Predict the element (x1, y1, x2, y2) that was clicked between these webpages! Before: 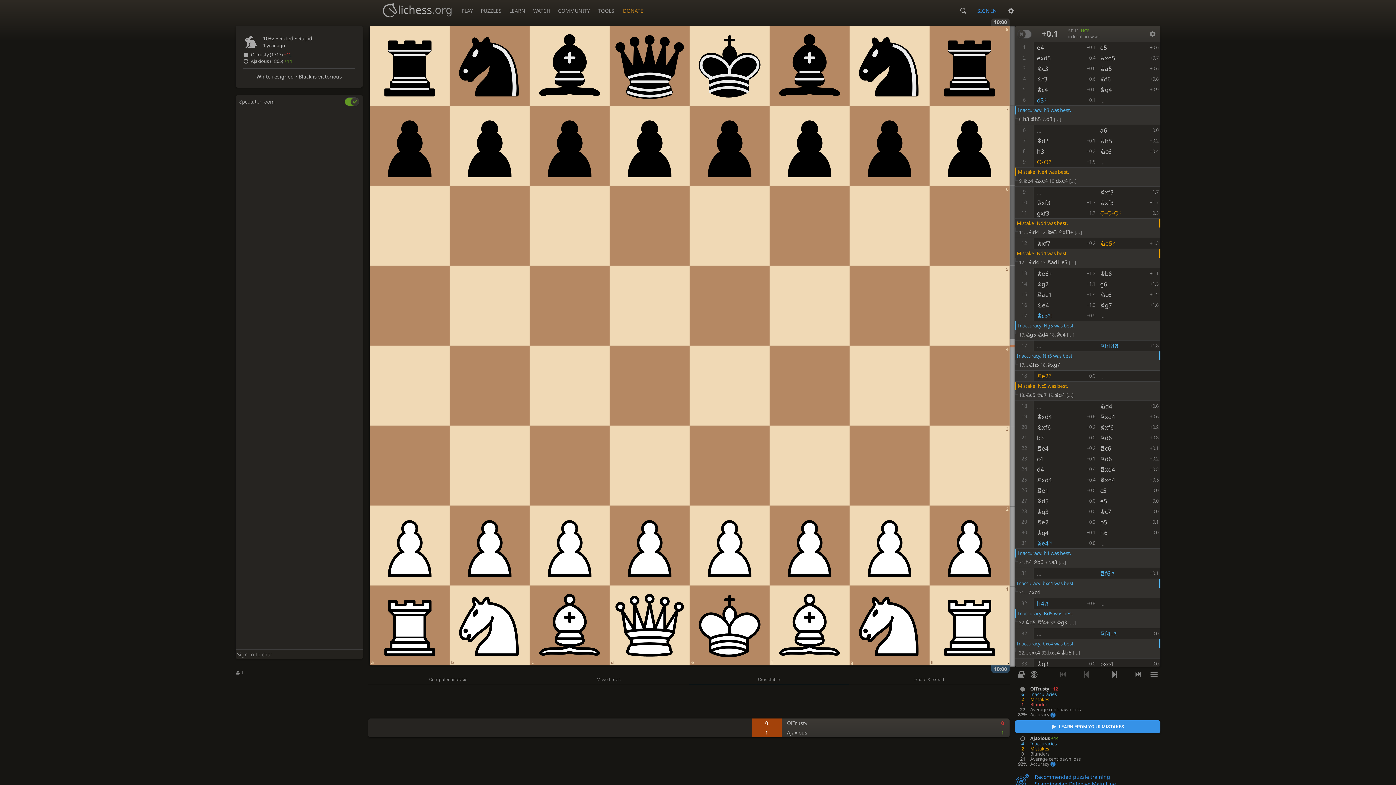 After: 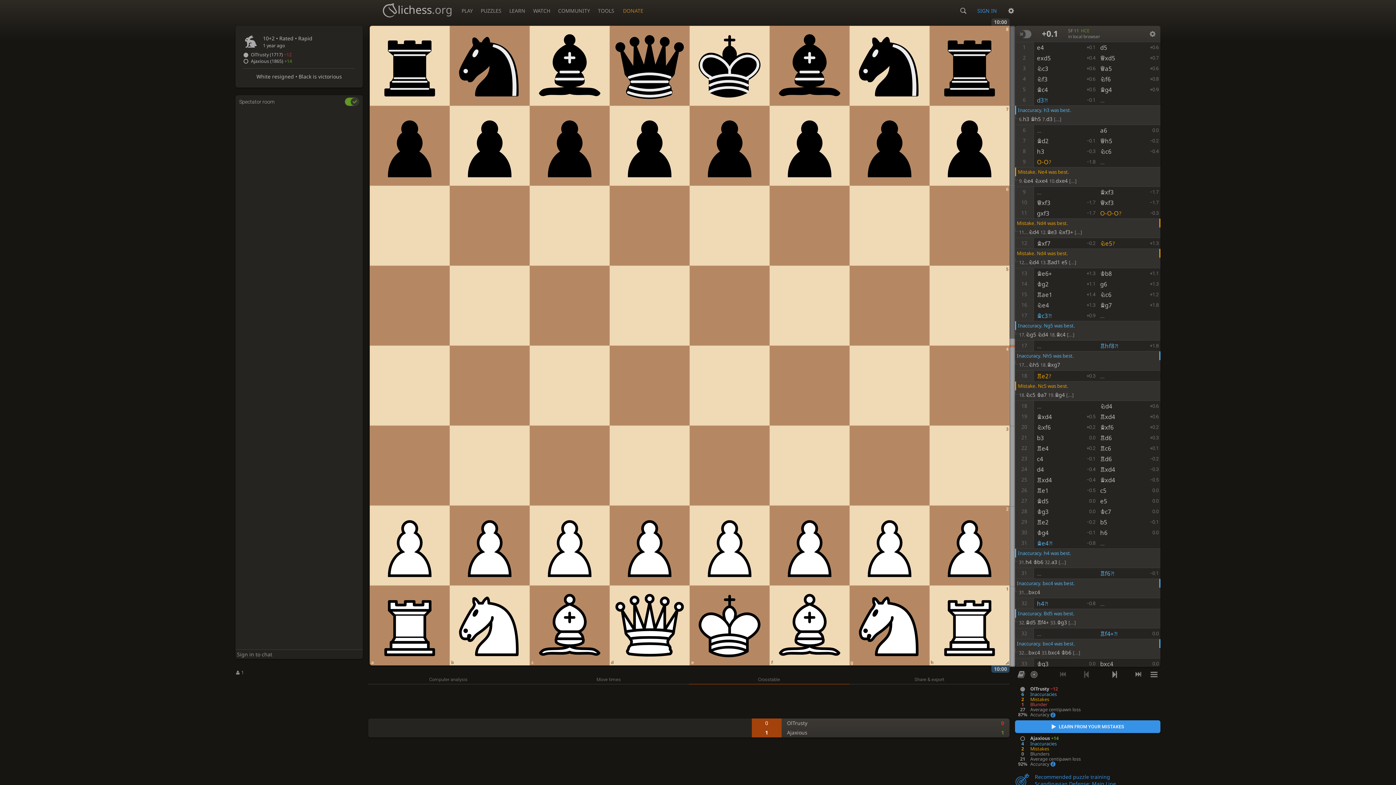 Action: bbox: (1072, 667, 1100, 682)